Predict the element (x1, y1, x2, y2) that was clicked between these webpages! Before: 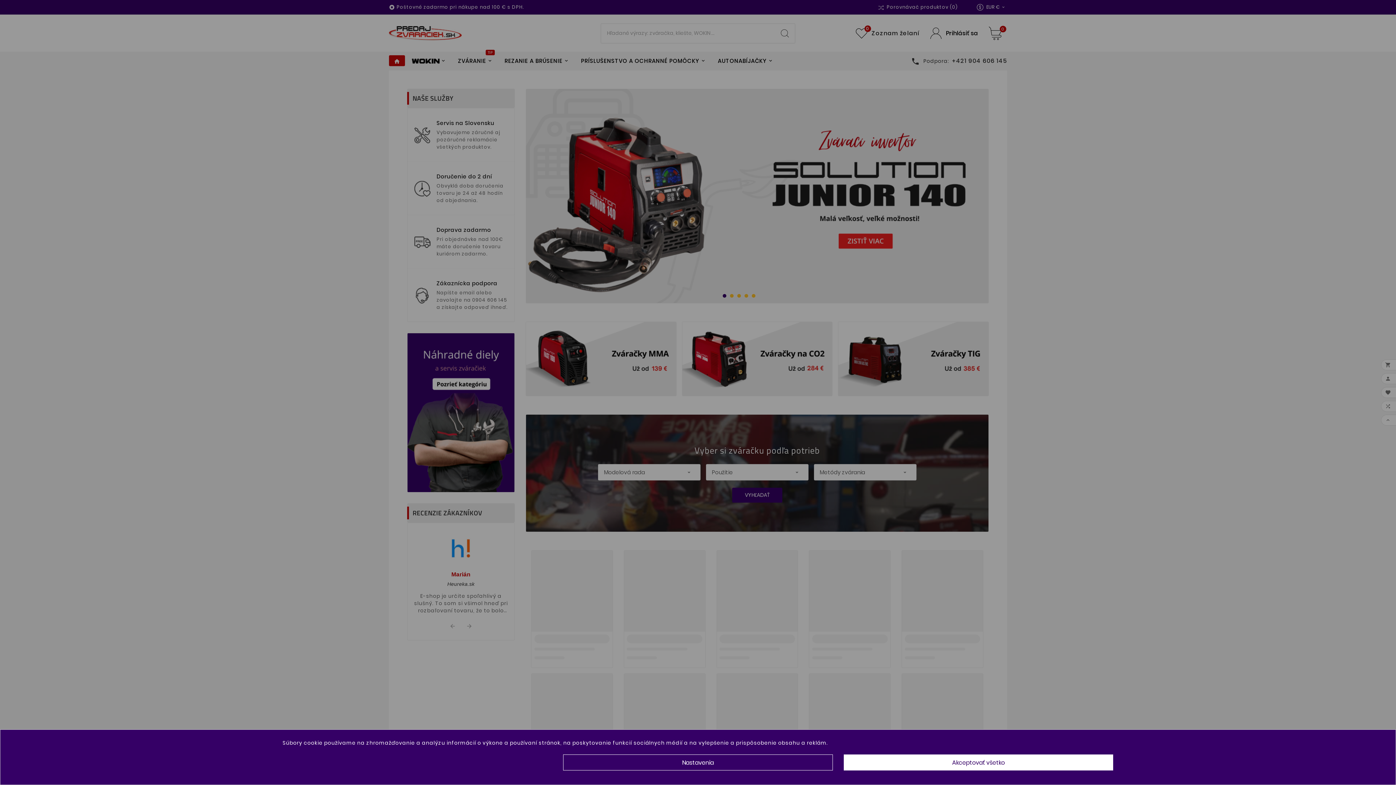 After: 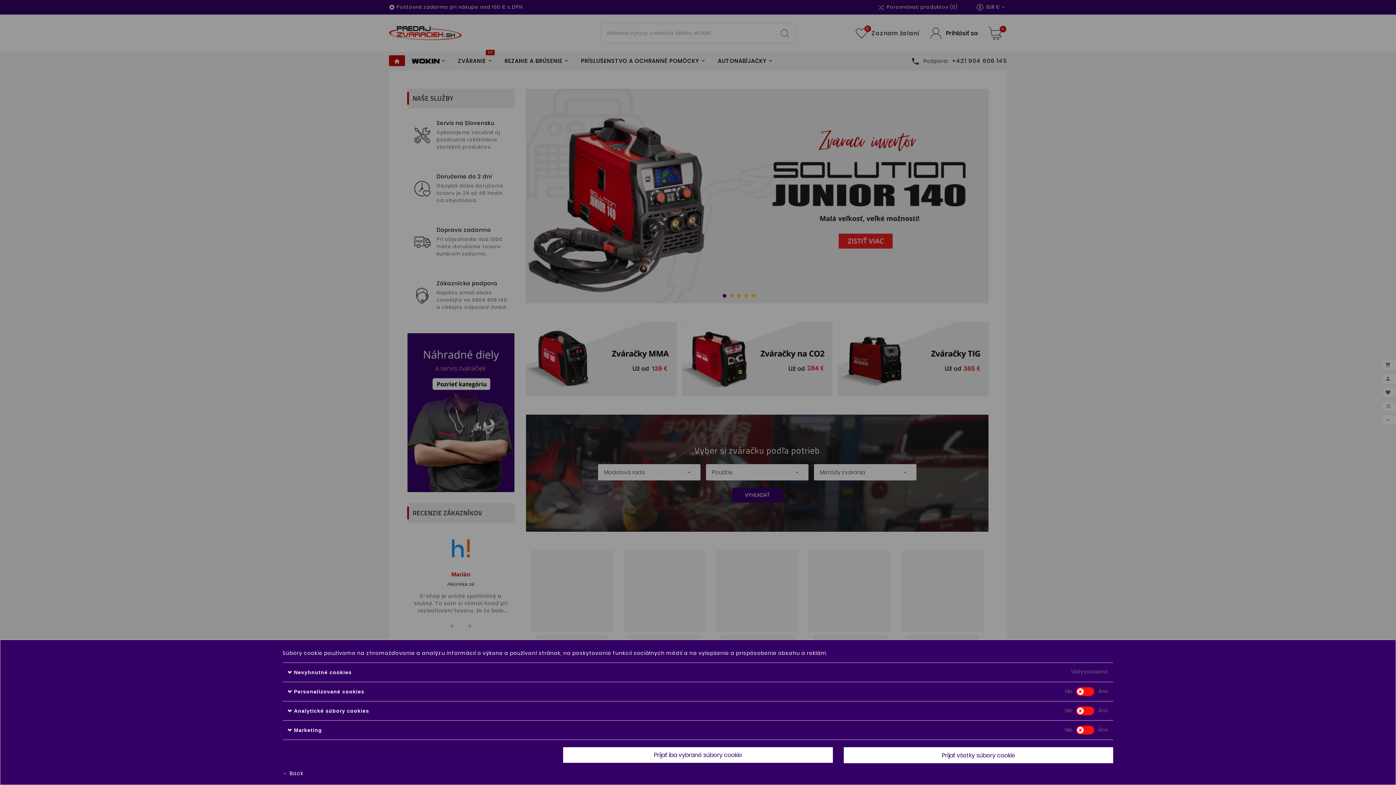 Action: bbox: (563, 754, 833, 770) label: Nastavenia